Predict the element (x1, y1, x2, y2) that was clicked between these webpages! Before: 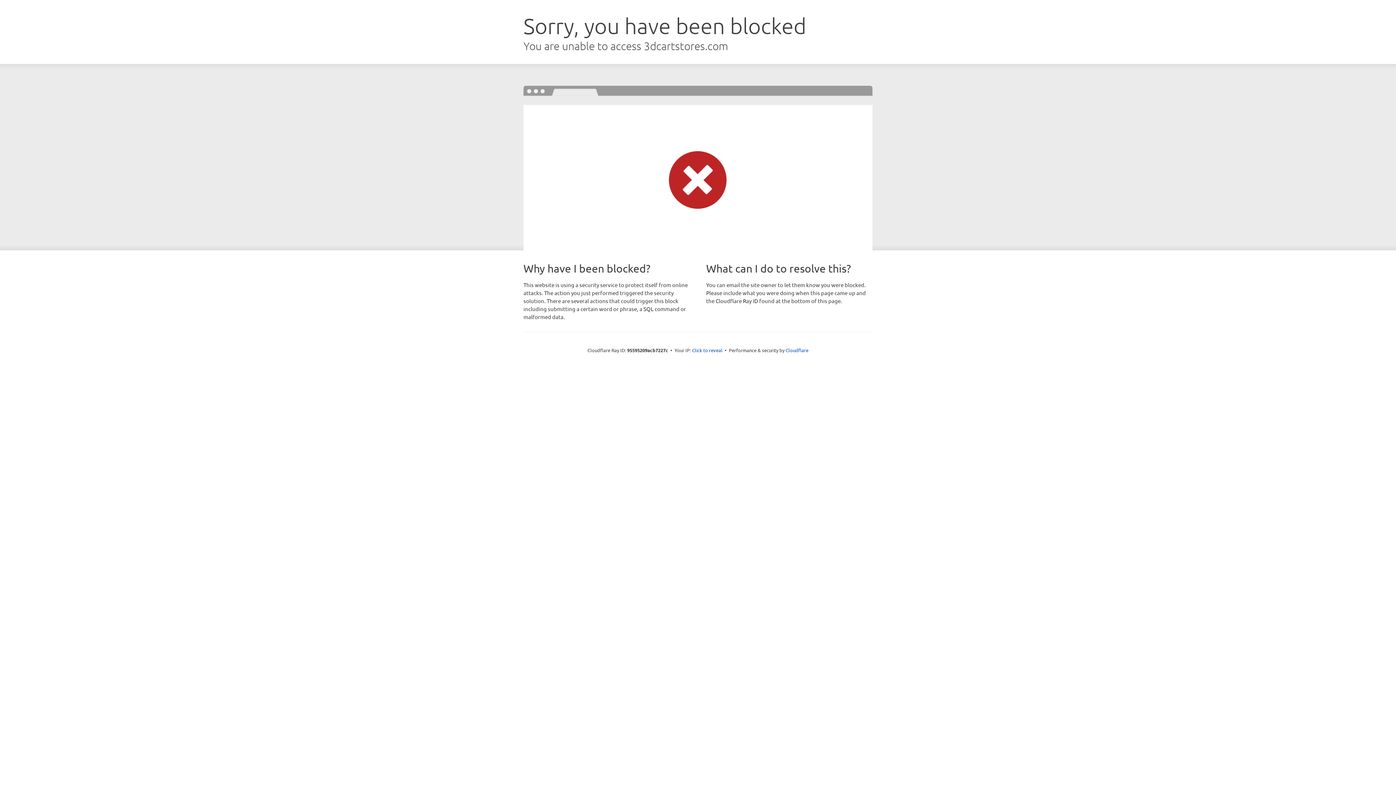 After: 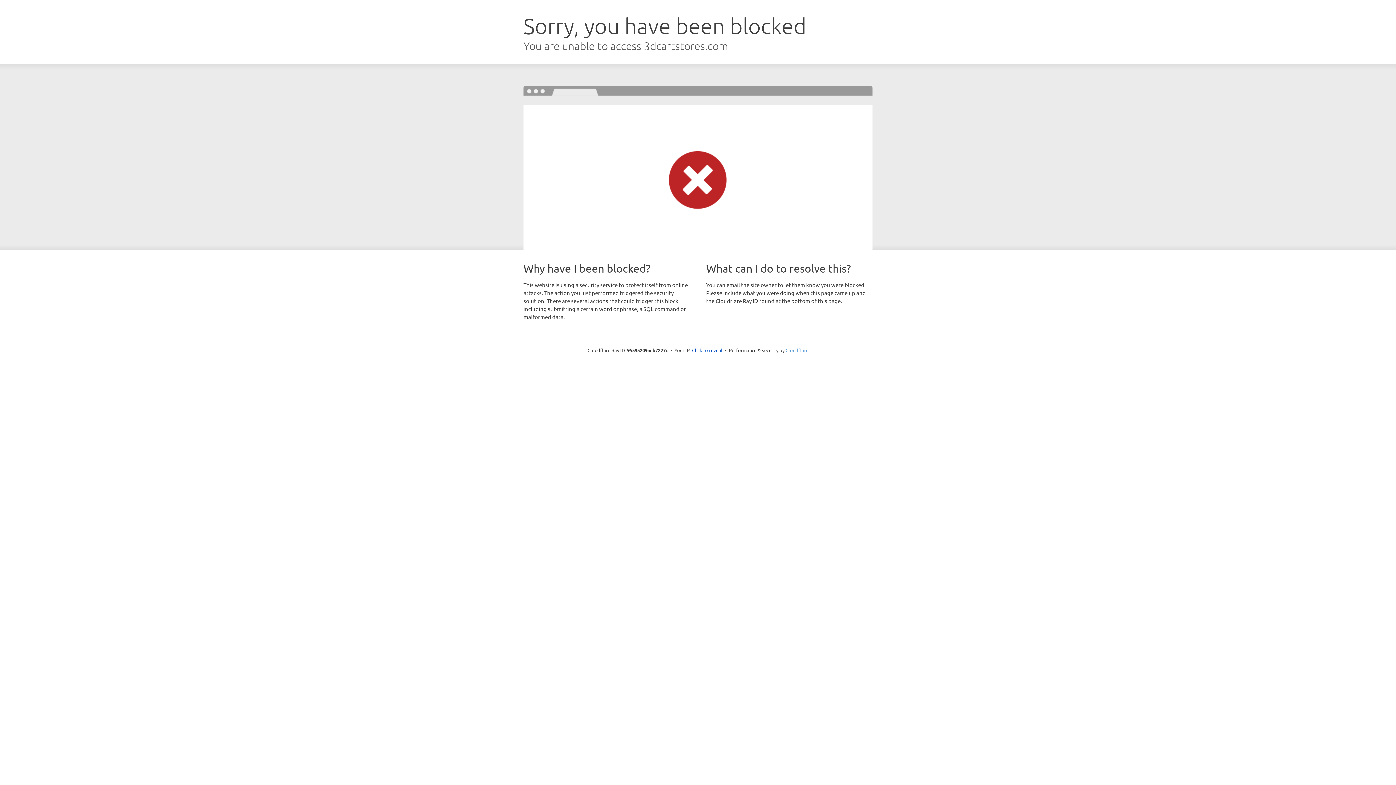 Action: label: Cloudflare bbox: (785, 347, 808, 353)